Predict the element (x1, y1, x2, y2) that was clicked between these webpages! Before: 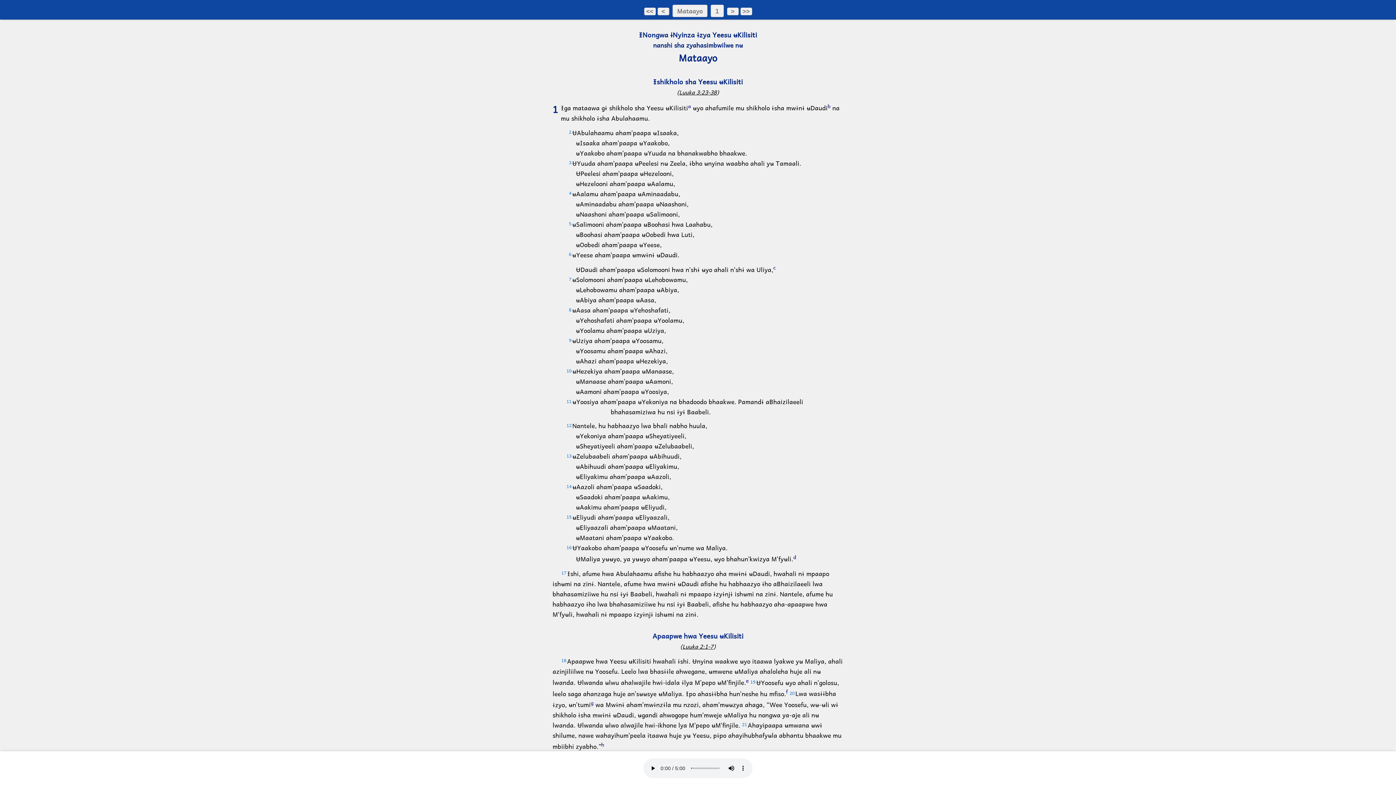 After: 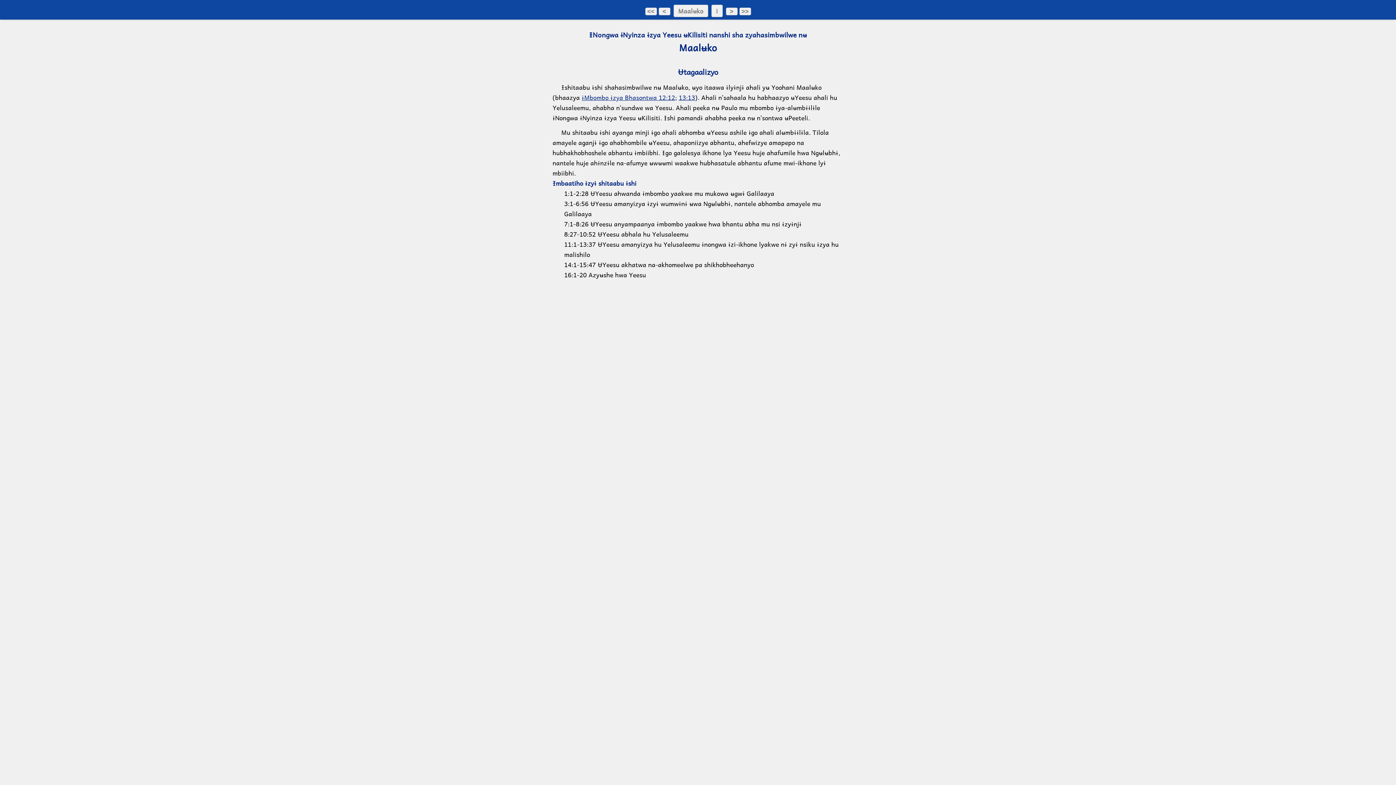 Action: bbox: (740, 8, 751, 14) label:  >> 